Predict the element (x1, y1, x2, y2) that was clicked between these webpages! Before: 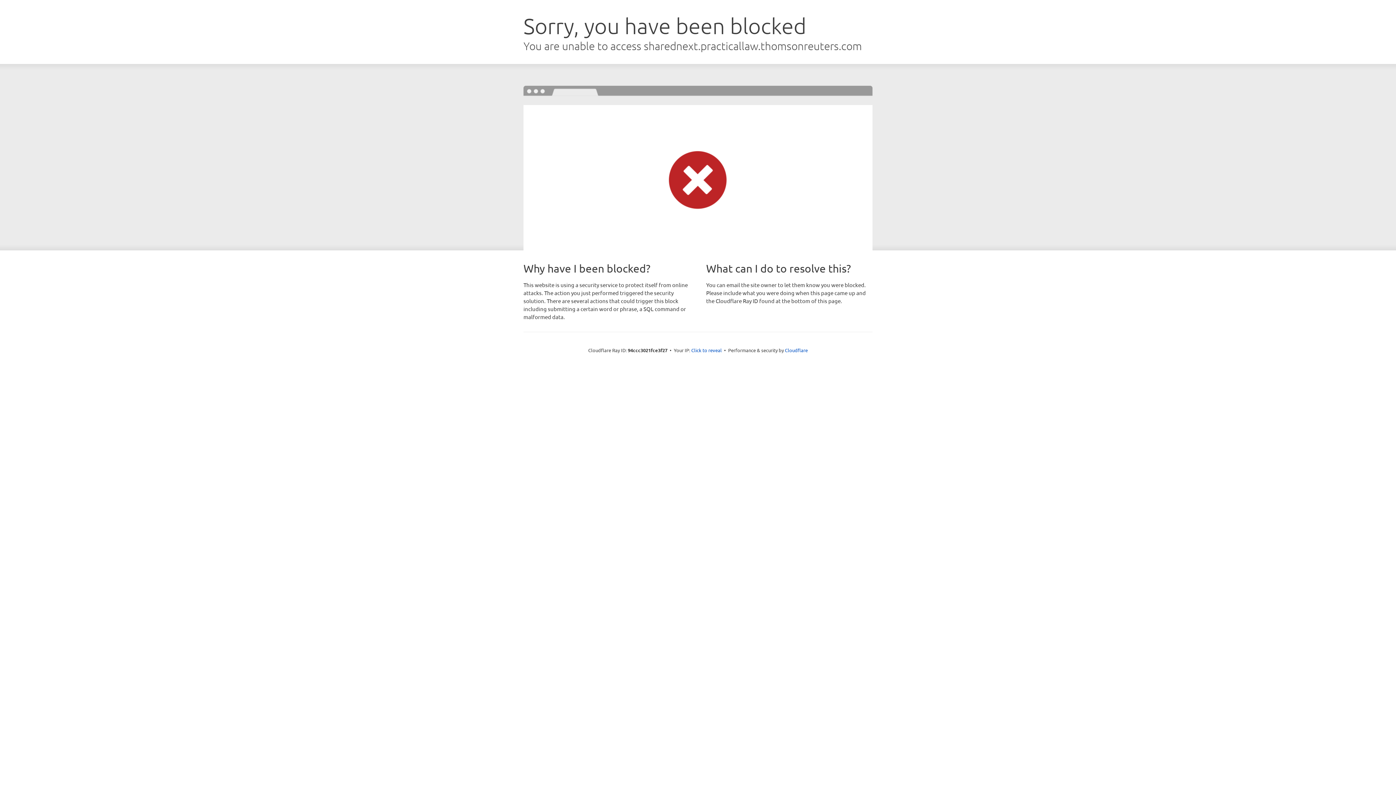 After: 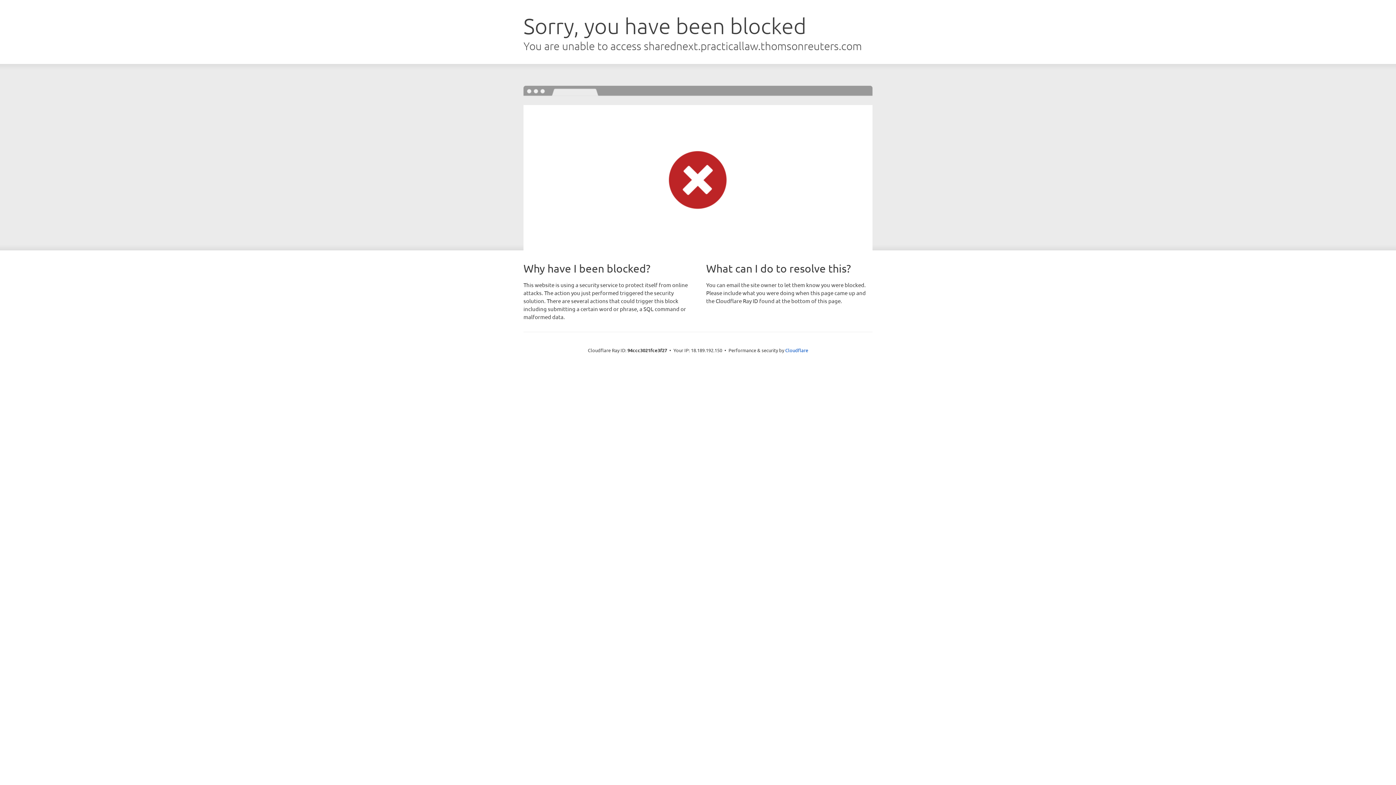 Action: label: Click to reveal bbox: (691, 346, 722, 353)